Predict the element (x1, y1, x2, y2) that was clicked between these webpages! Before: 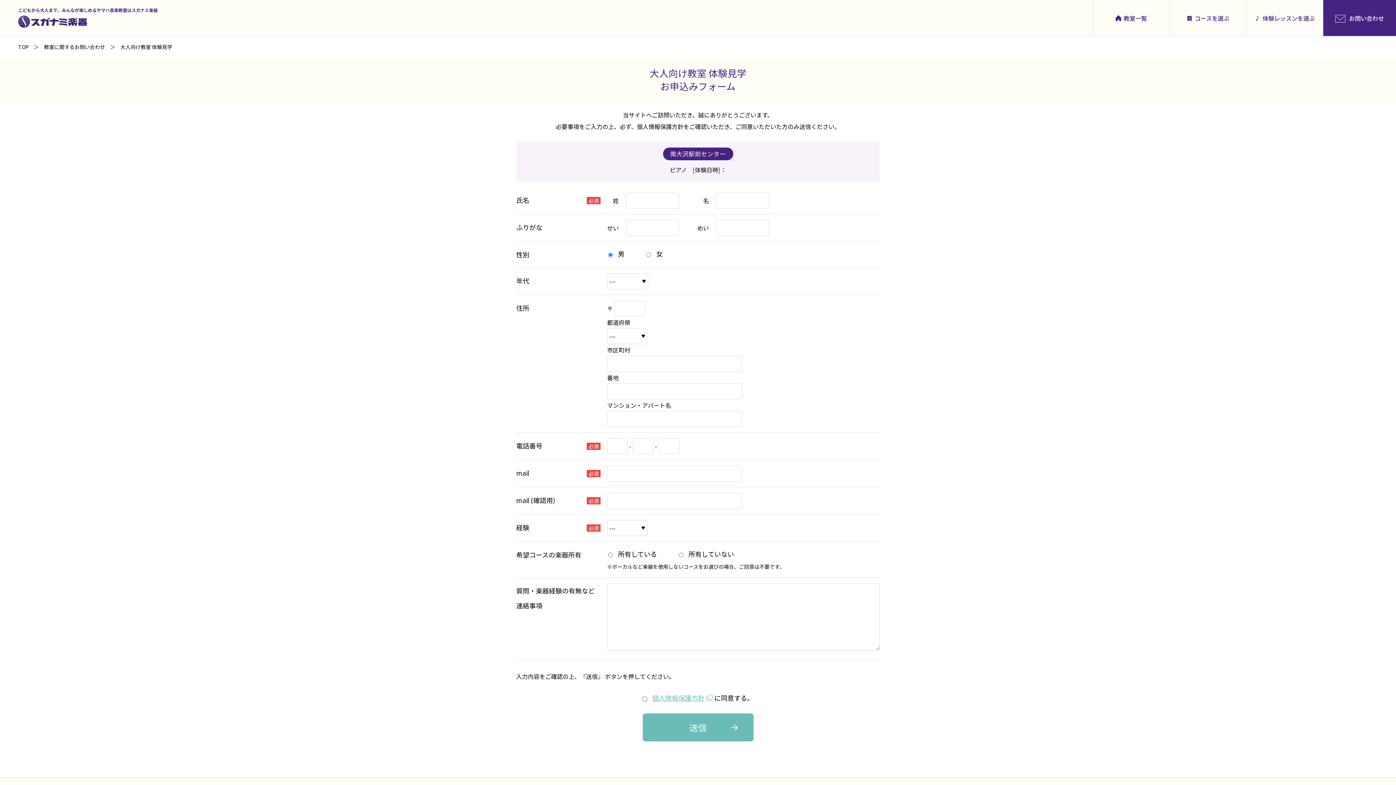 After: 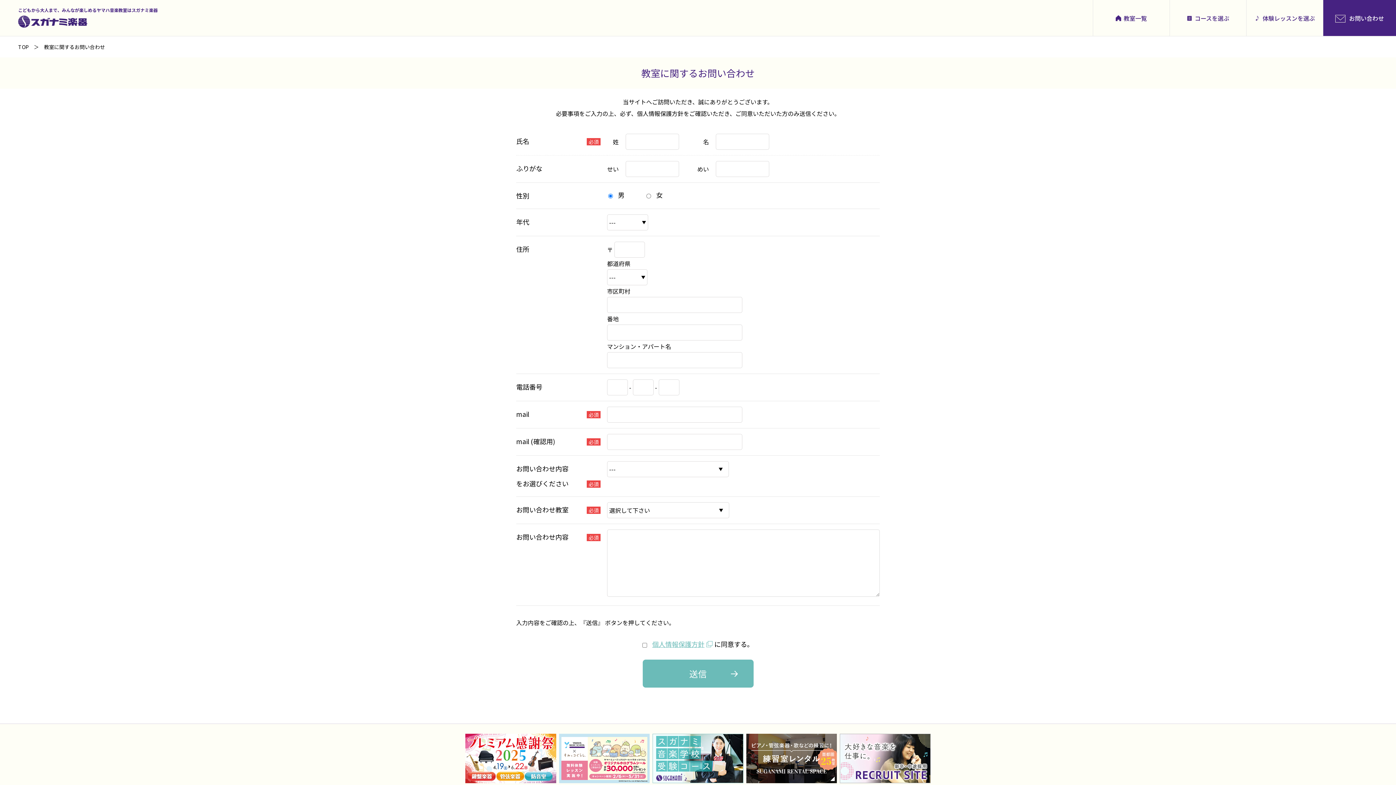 Action: bbox: (44, 43, 105, 50) label: 教室に関するお問い合わせ